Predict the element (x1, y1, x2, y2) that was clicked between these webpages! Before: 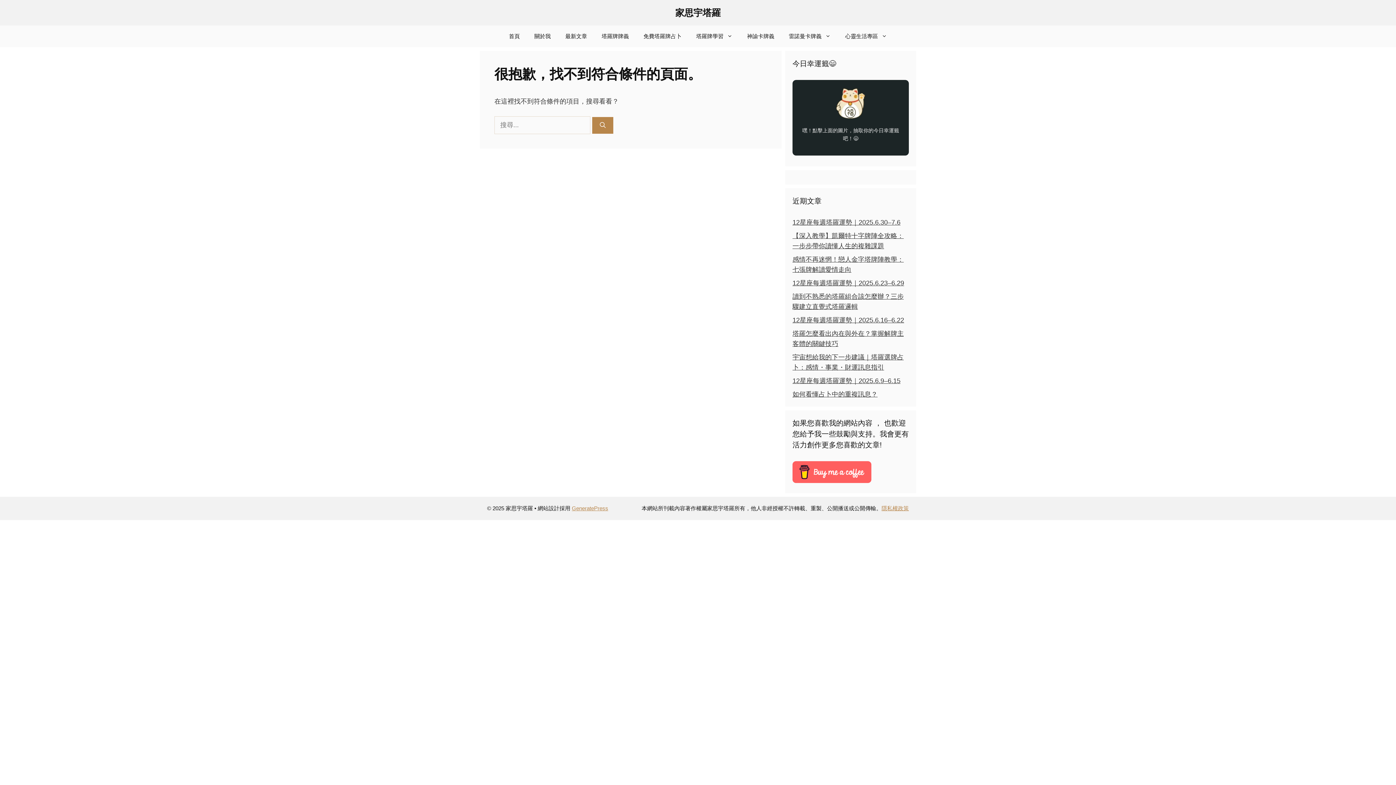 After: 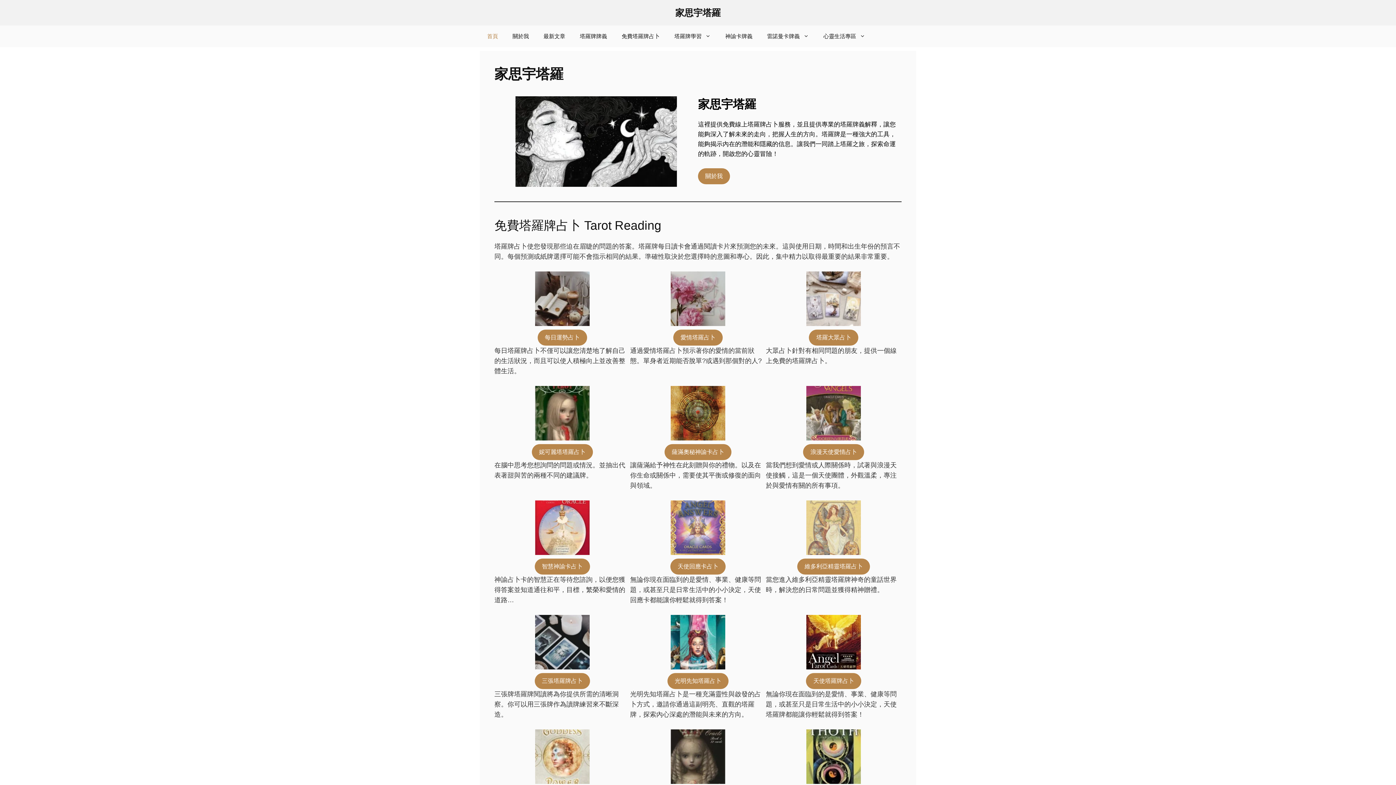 Action: bbox: (501, 25, 527, 47) label: 首頁